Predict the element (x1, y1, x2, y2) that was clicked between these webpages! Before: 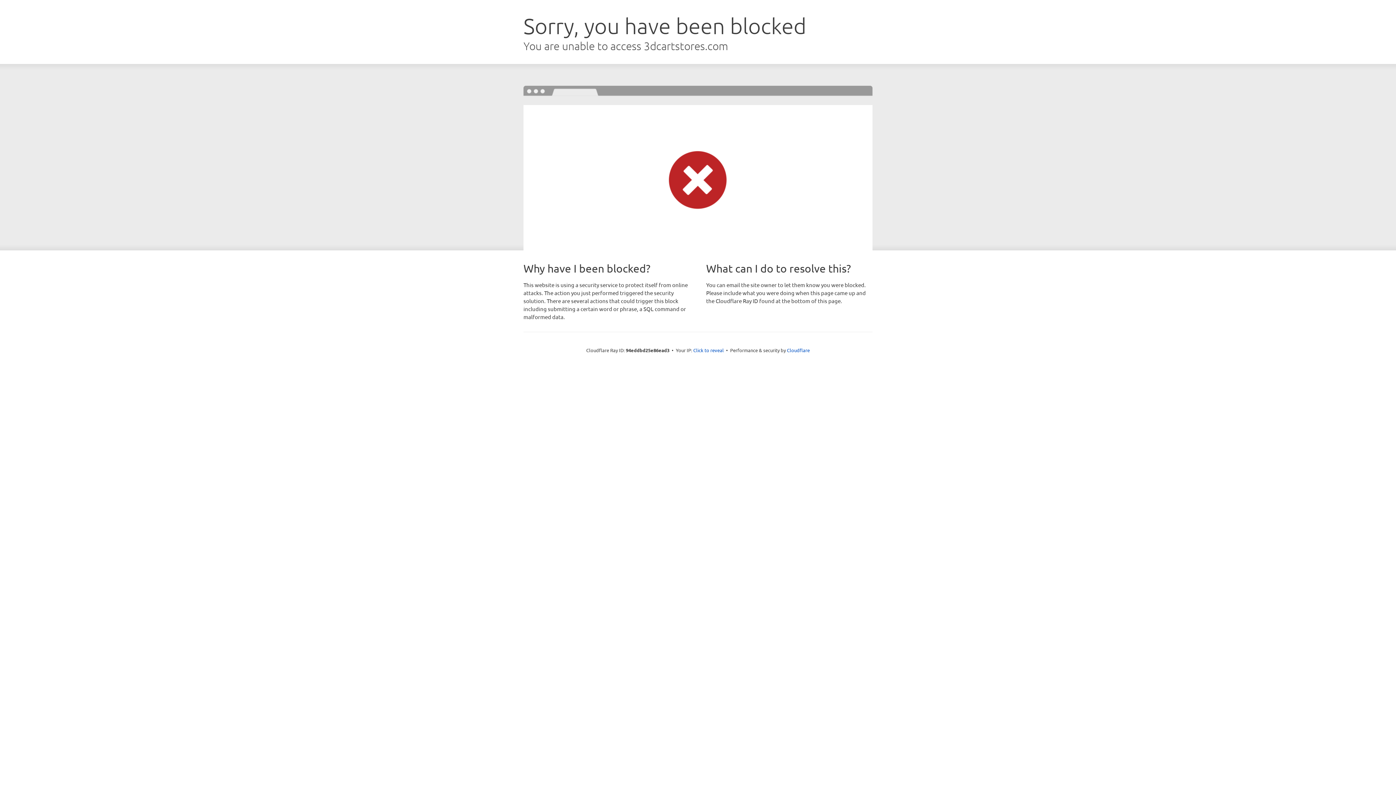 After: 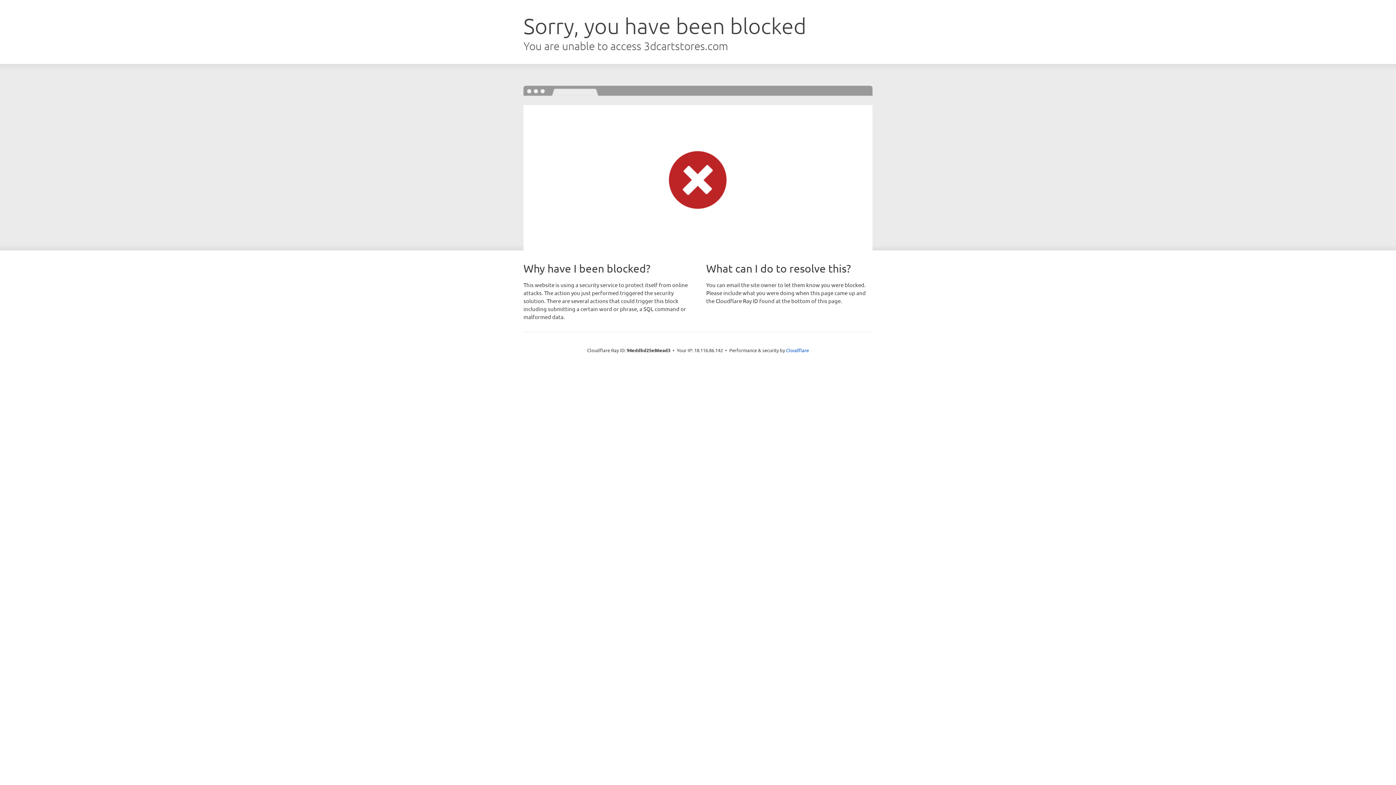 Action: label: Click to reveal bbox: (693, 346, 724, 353)